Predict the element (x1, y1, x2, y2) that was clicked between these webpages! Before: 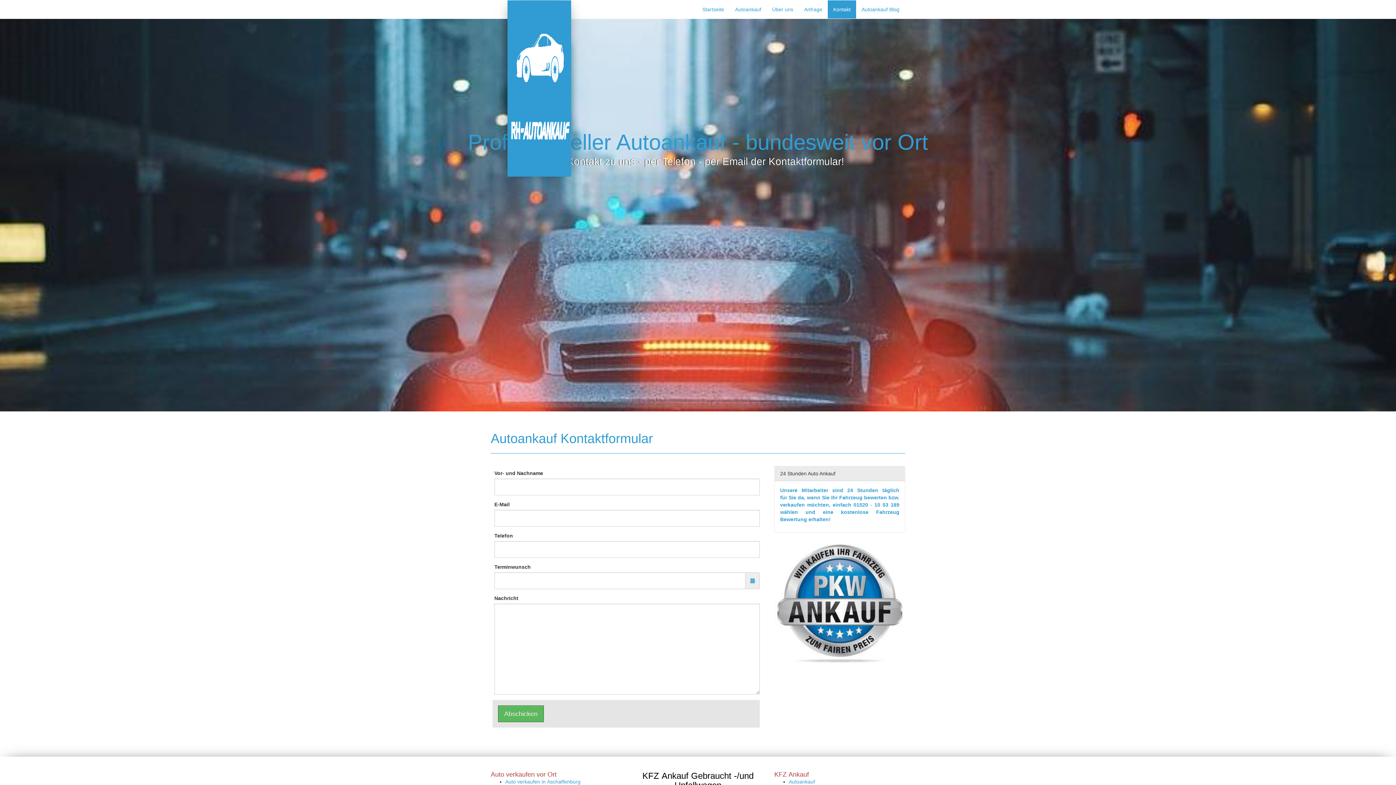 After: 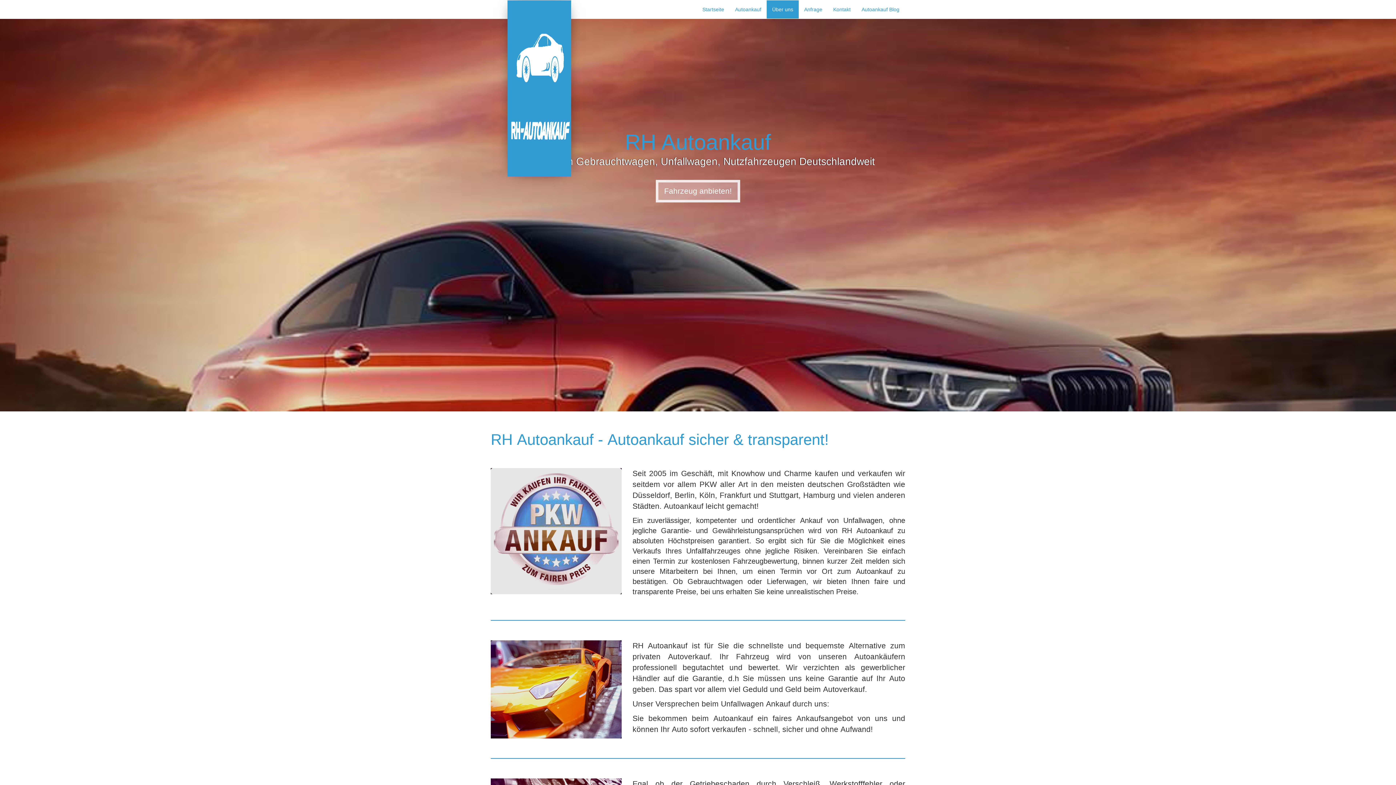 Action: label: Über uns bbox: (766, 0, 798, 18)